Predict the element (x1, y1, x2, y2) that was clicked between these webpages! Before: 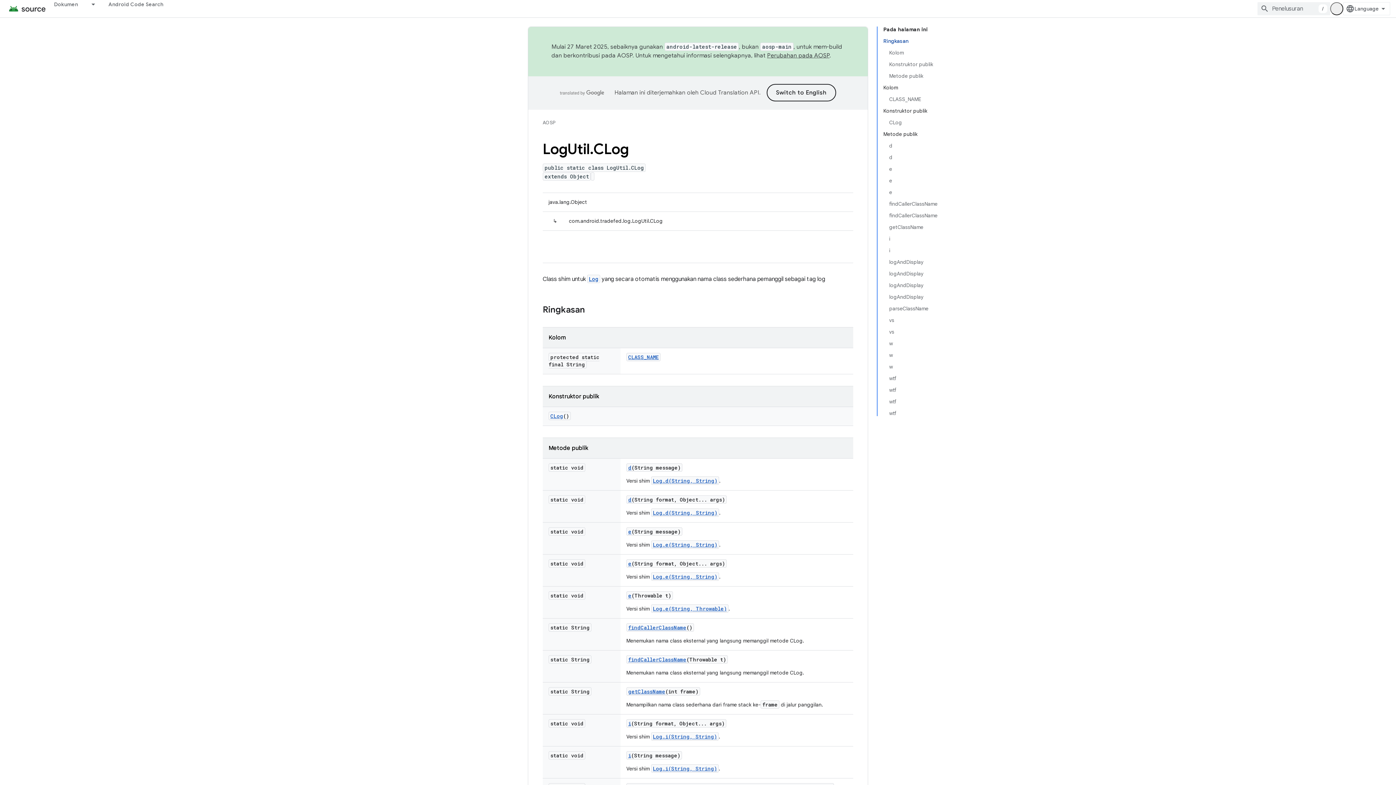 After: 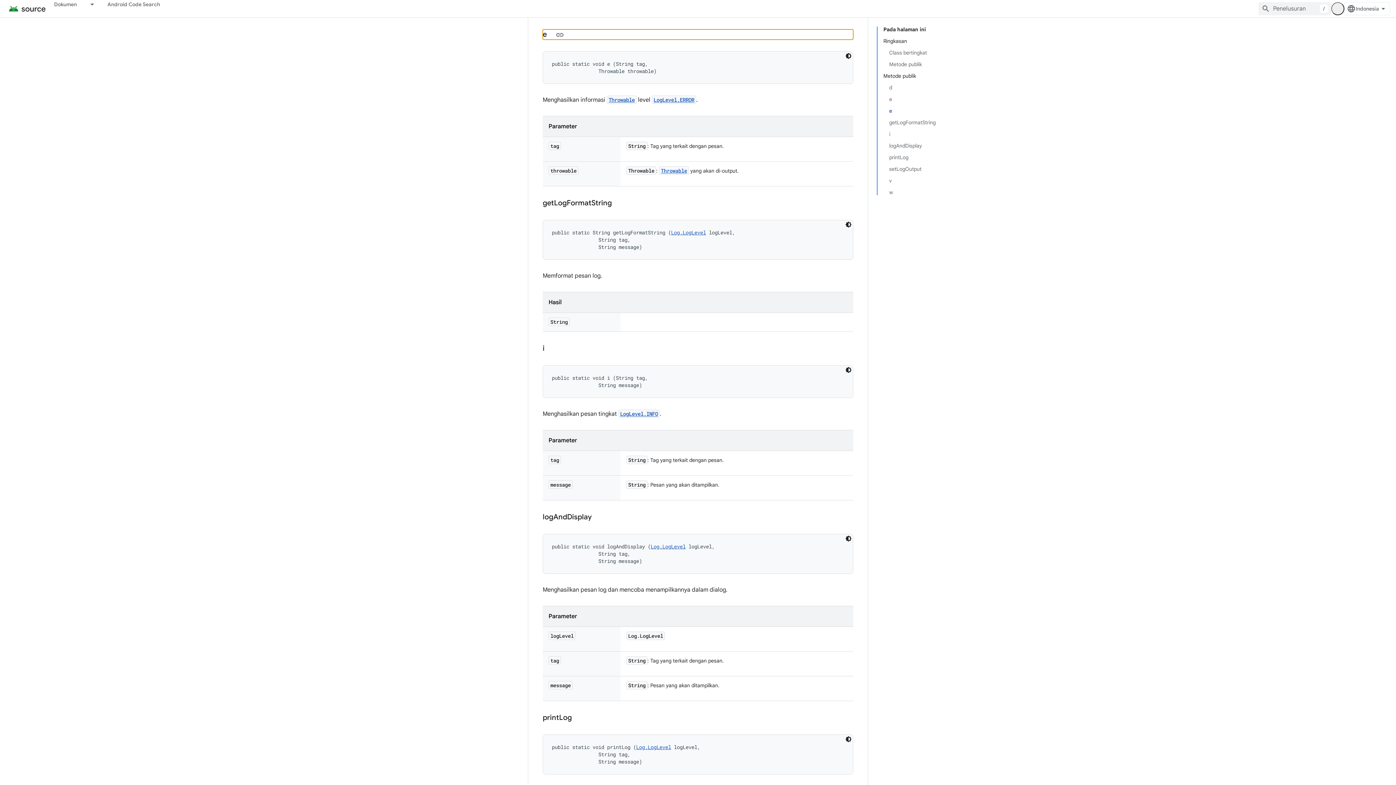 Action: bbox: (653, 605, 726, 612) label: Log.e(String, Throwable)